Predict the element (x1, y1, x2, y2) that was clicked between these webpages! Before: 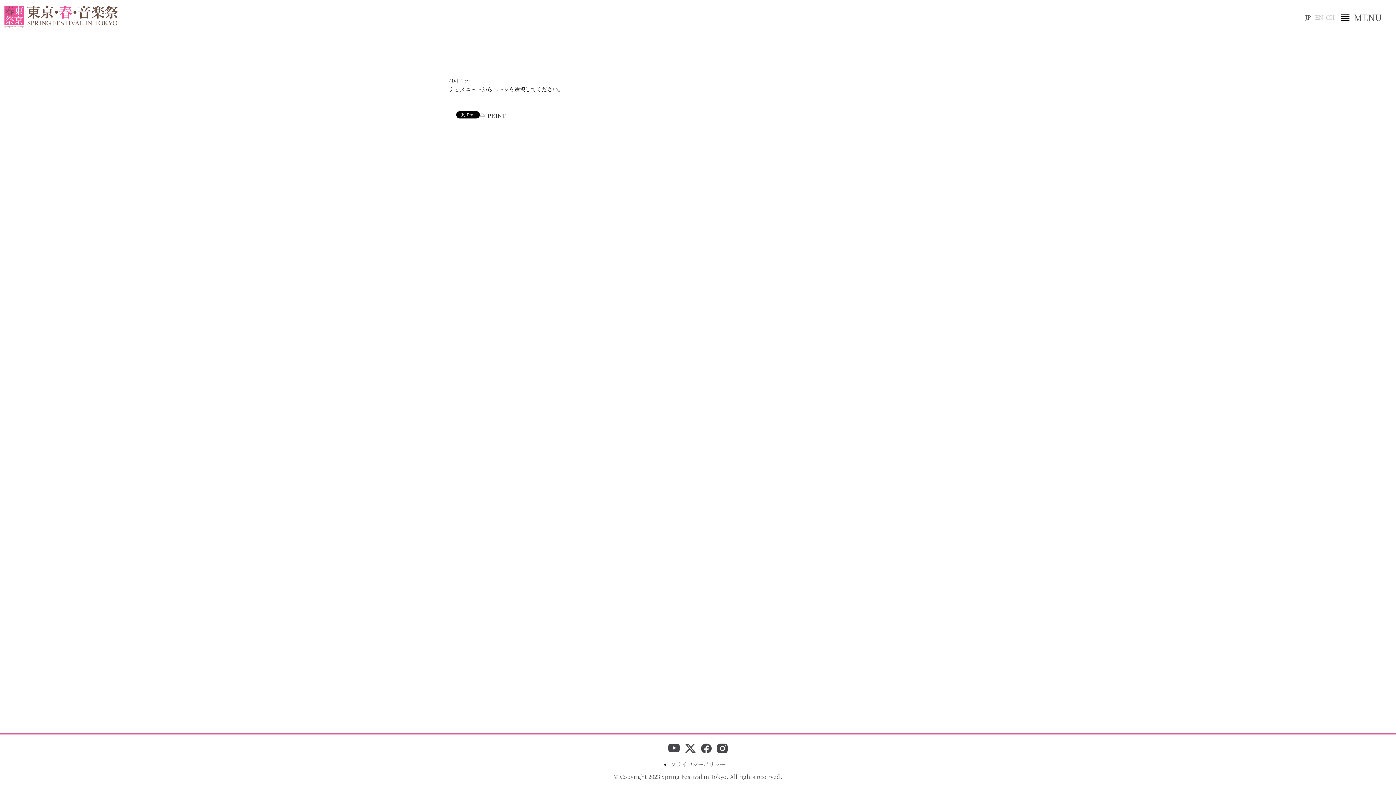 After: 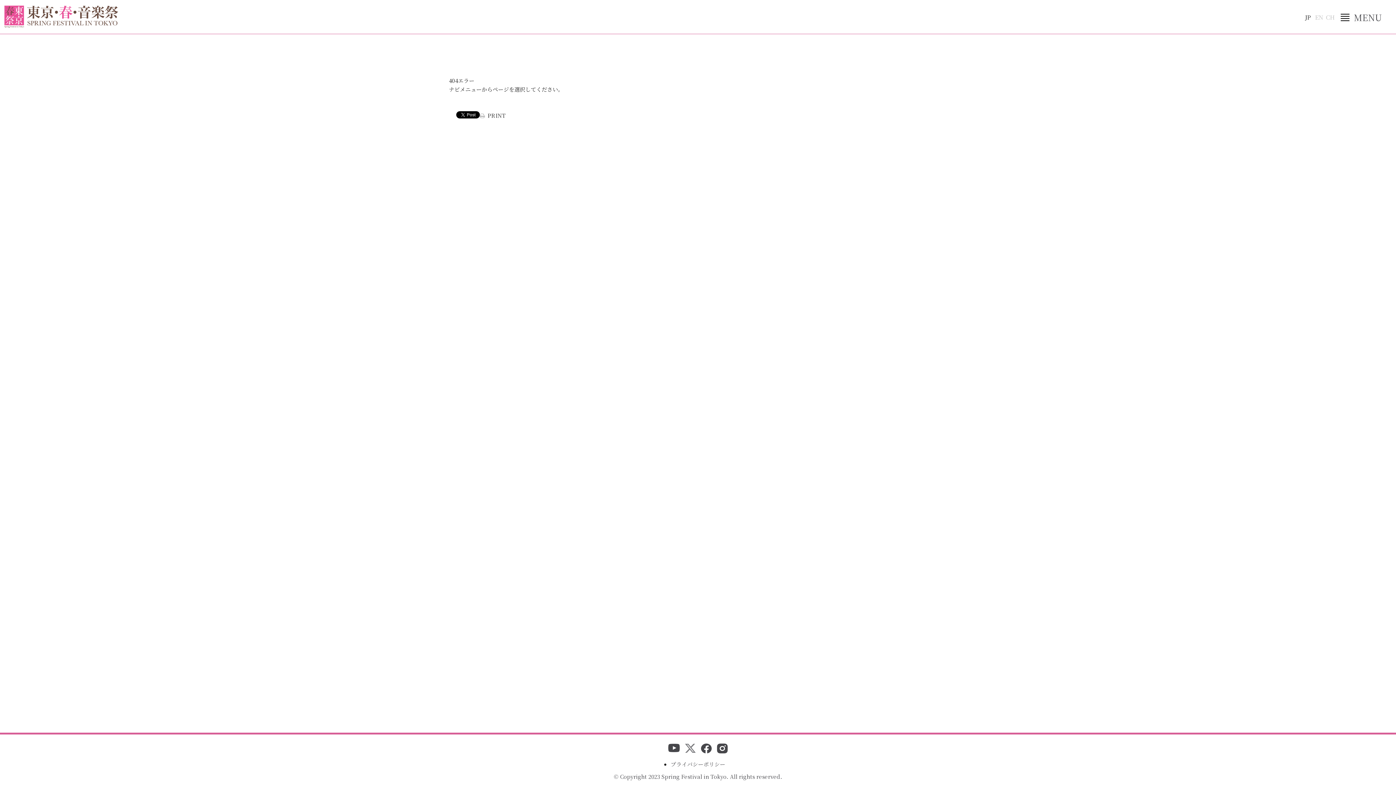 Action: bbox: (685, 743, 696, 754) label: x twitter